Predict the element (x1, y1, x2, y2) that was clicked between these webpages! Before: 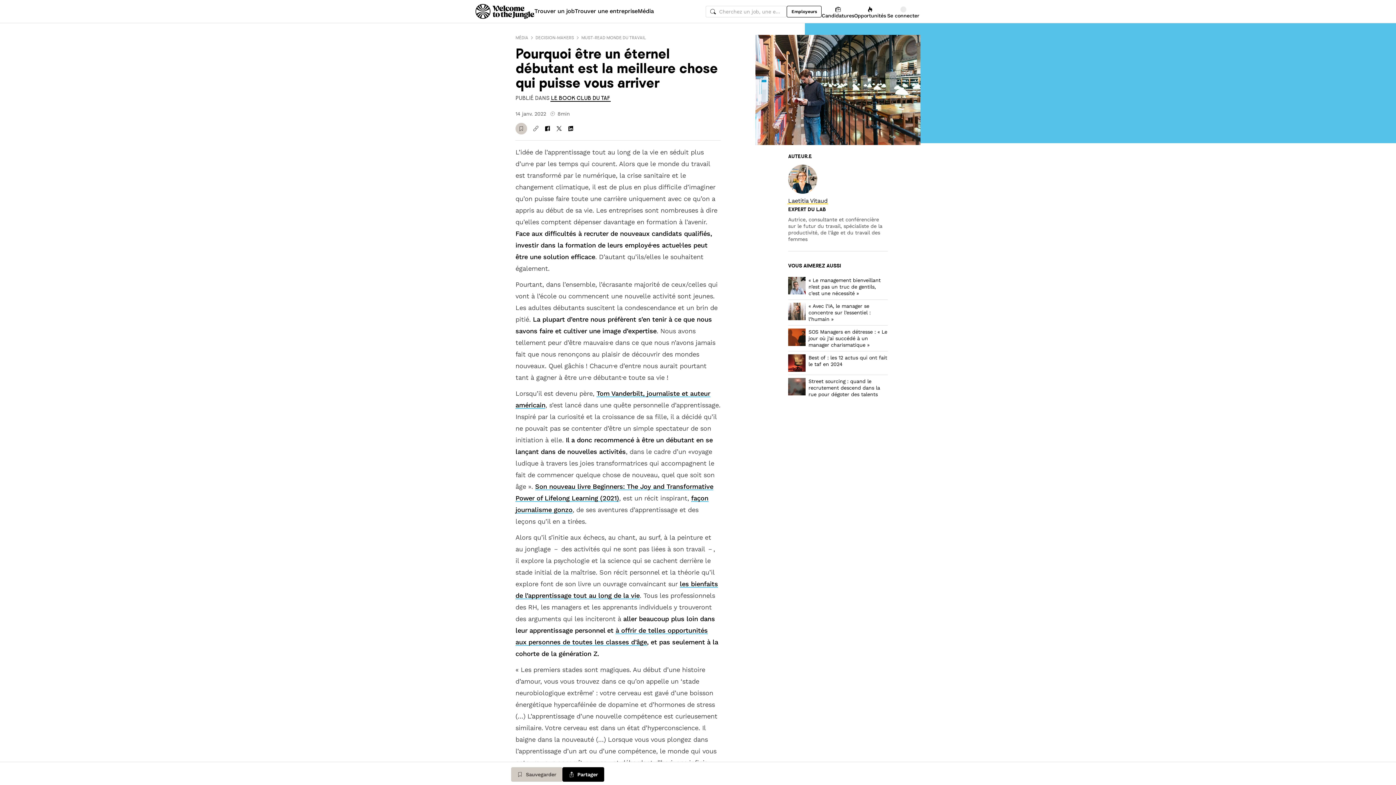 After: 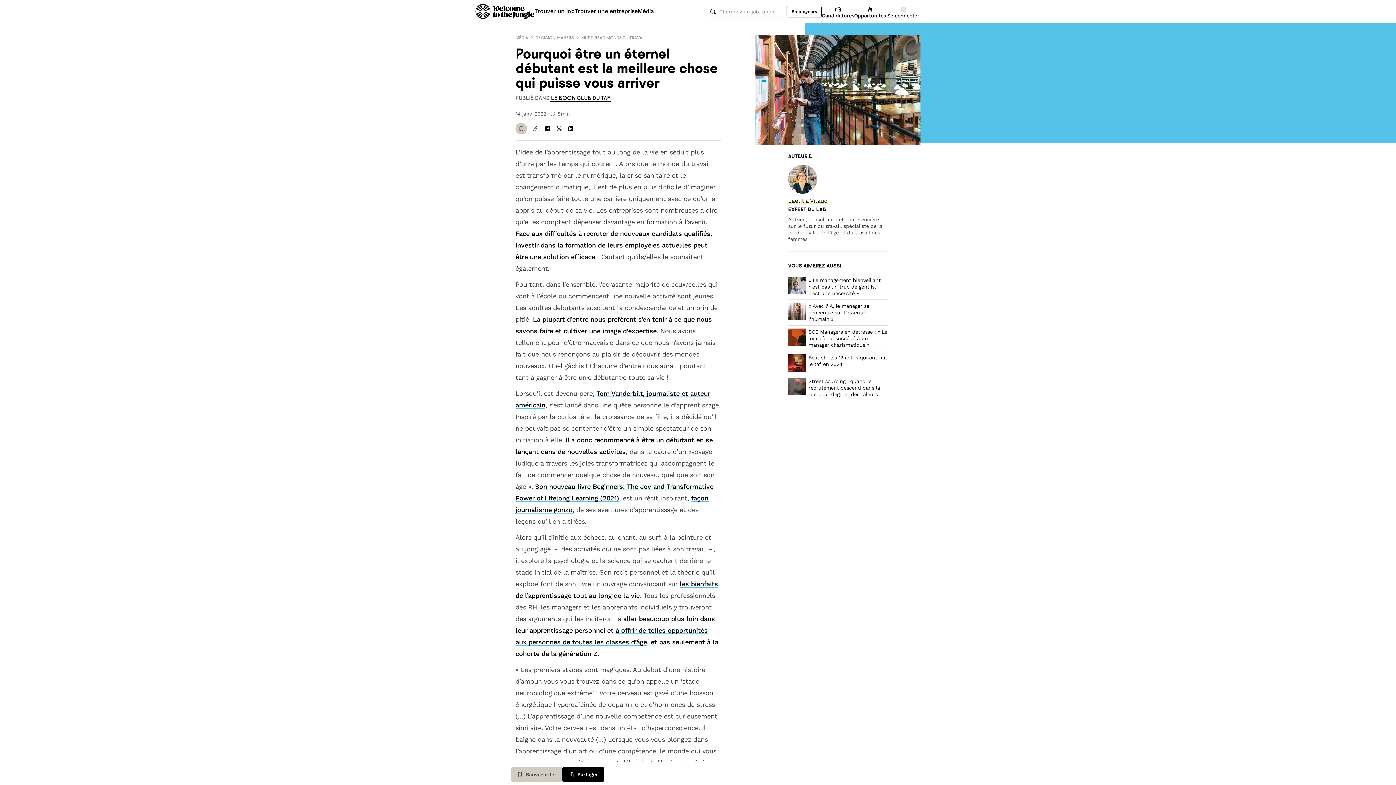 Action: label: Se connecter bbox: (886, 4, 920, 18)